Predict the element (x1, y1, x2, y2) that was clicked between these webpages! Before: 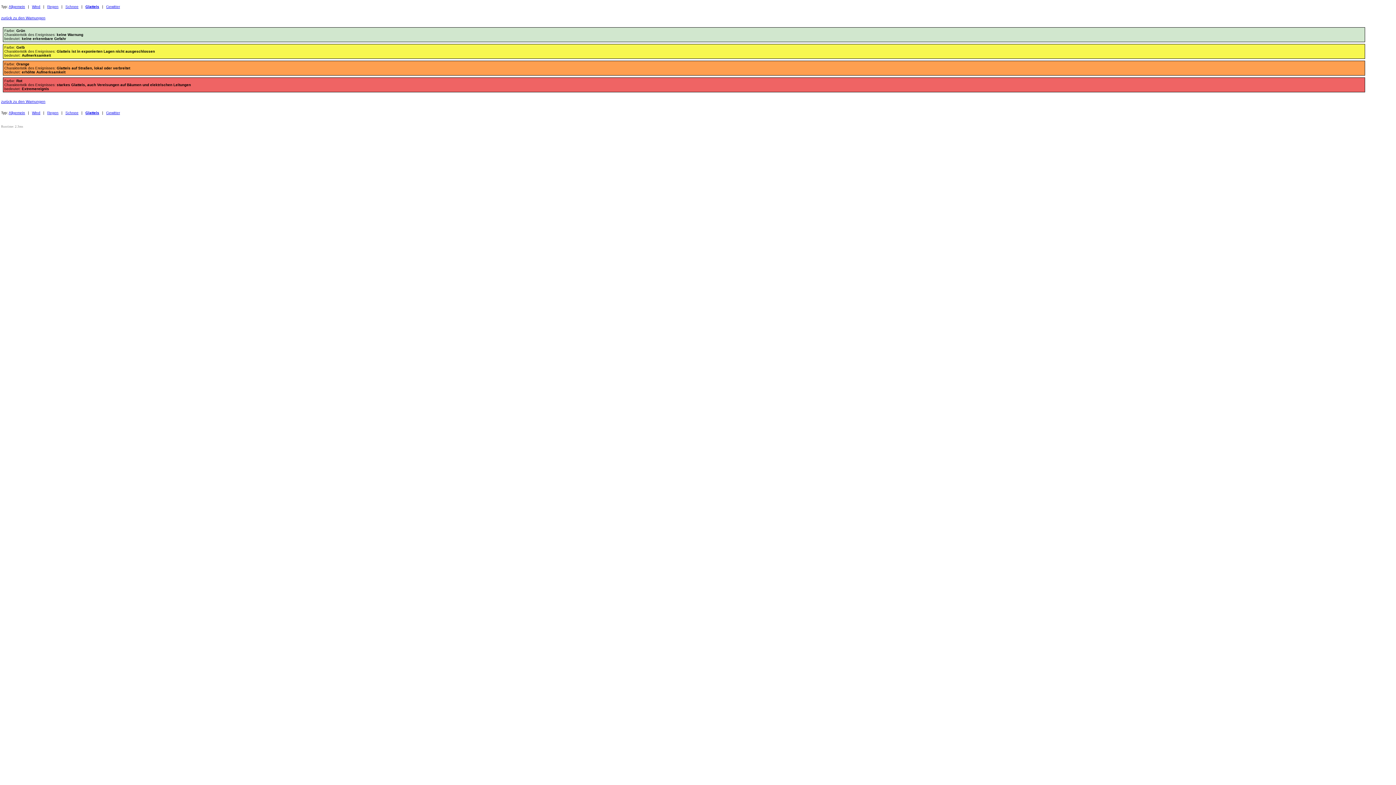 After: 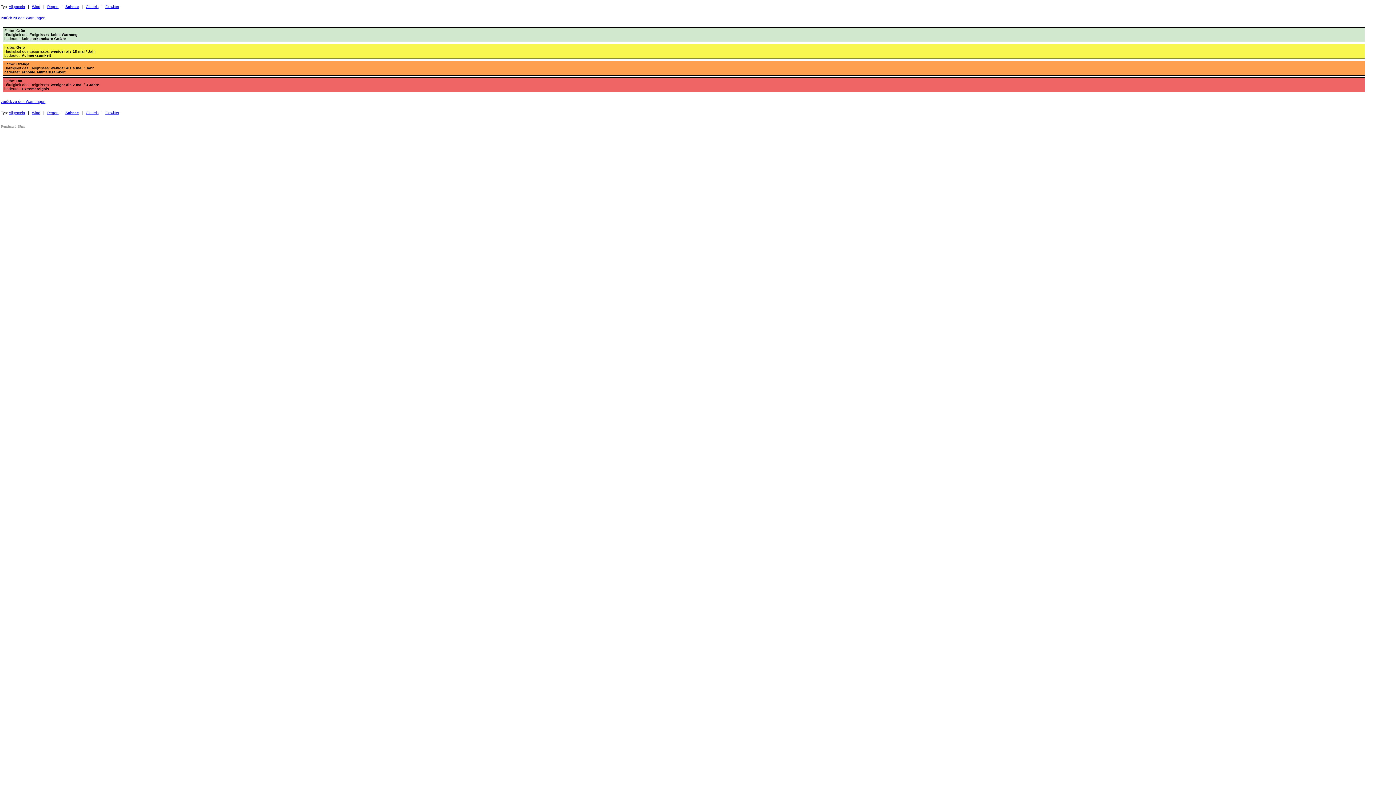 Action: label: Schnee bbox: (65, 4, 78, 8)